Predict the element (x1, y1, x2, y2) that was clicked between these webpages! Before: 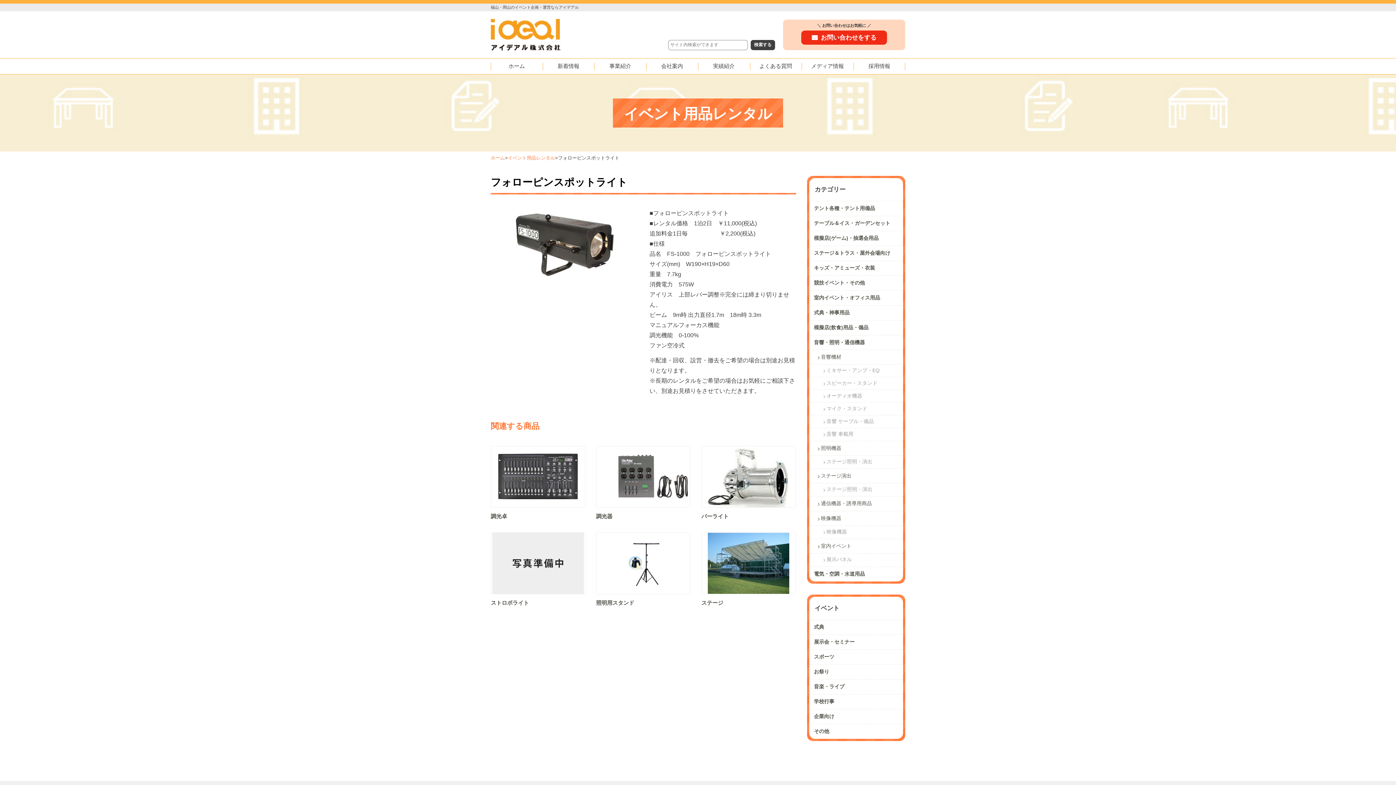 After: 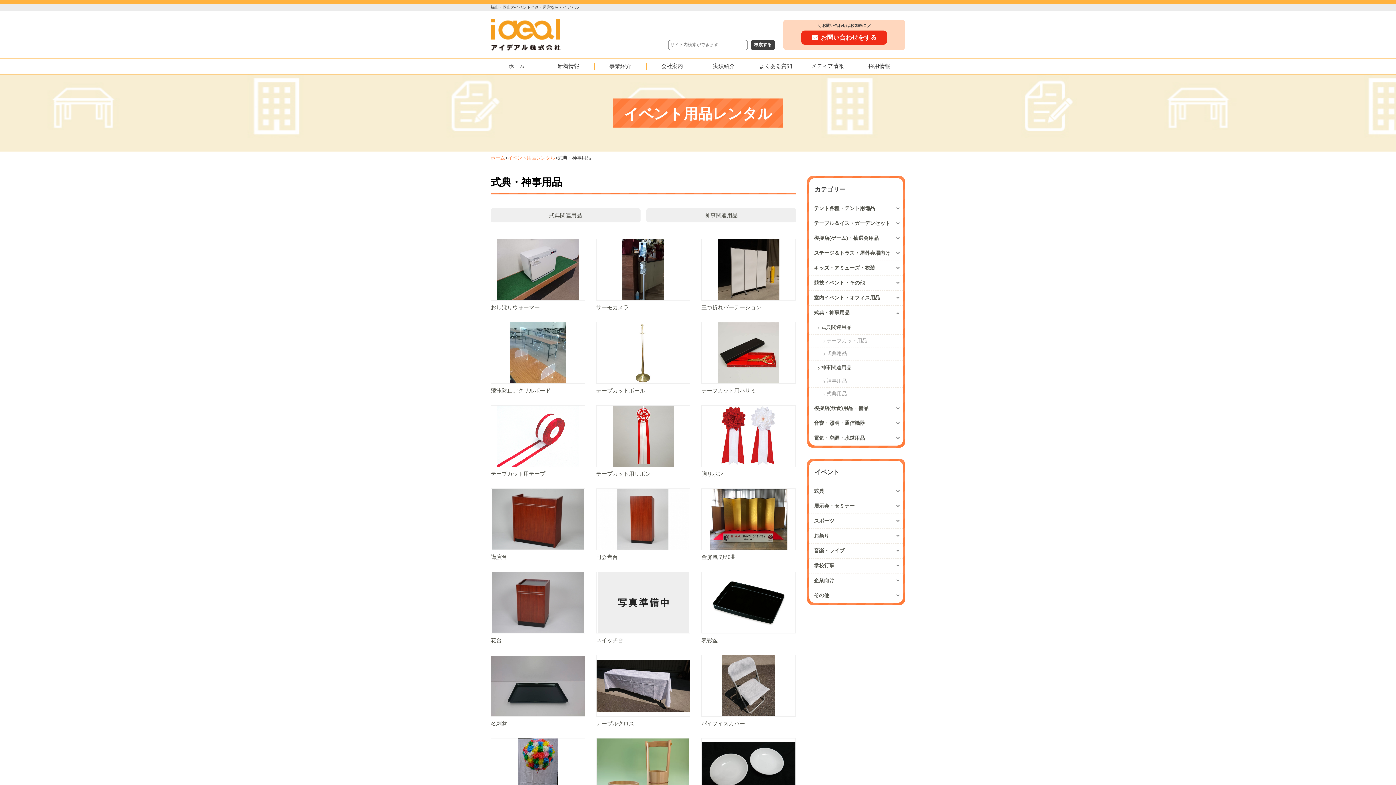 Action: label: 式典・神事用品 bbox: (809, 306, 903, 320)